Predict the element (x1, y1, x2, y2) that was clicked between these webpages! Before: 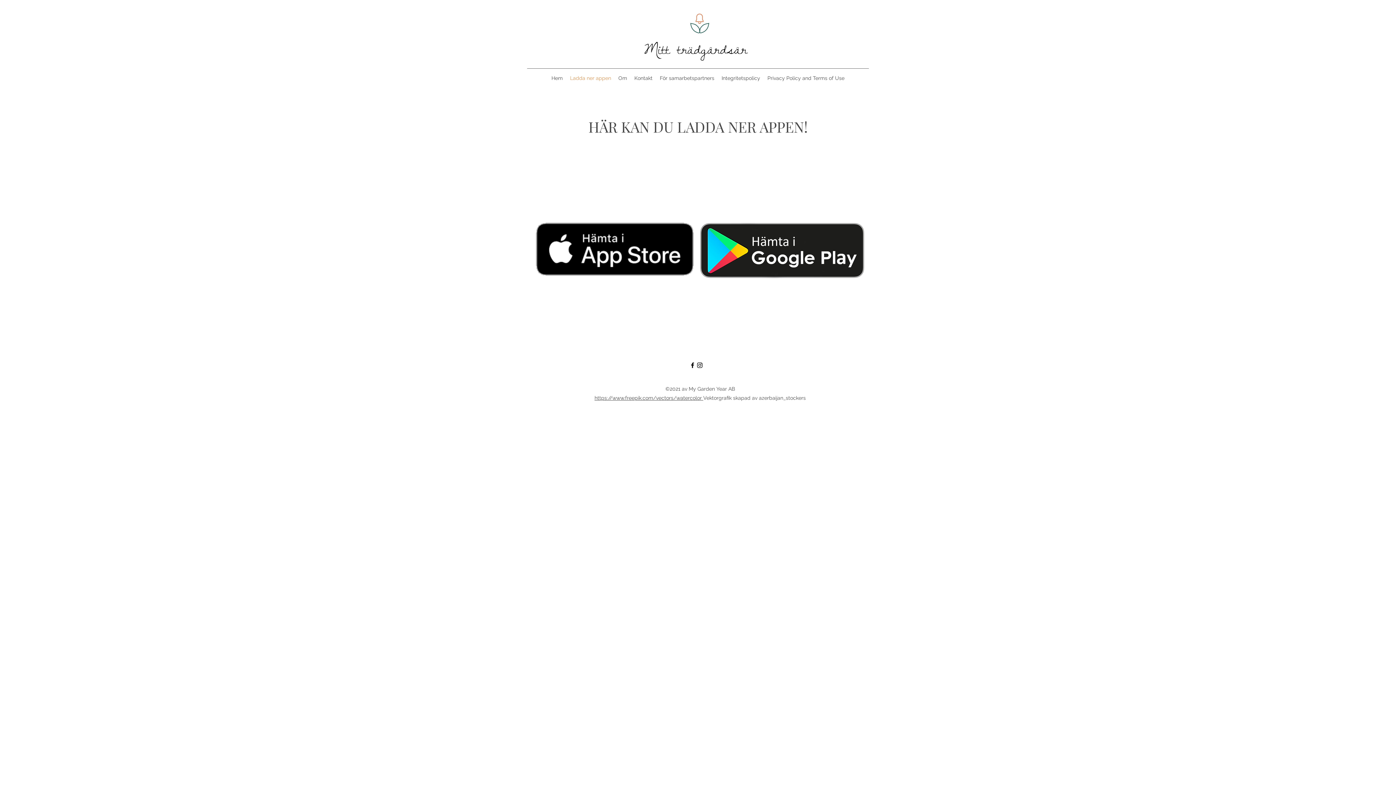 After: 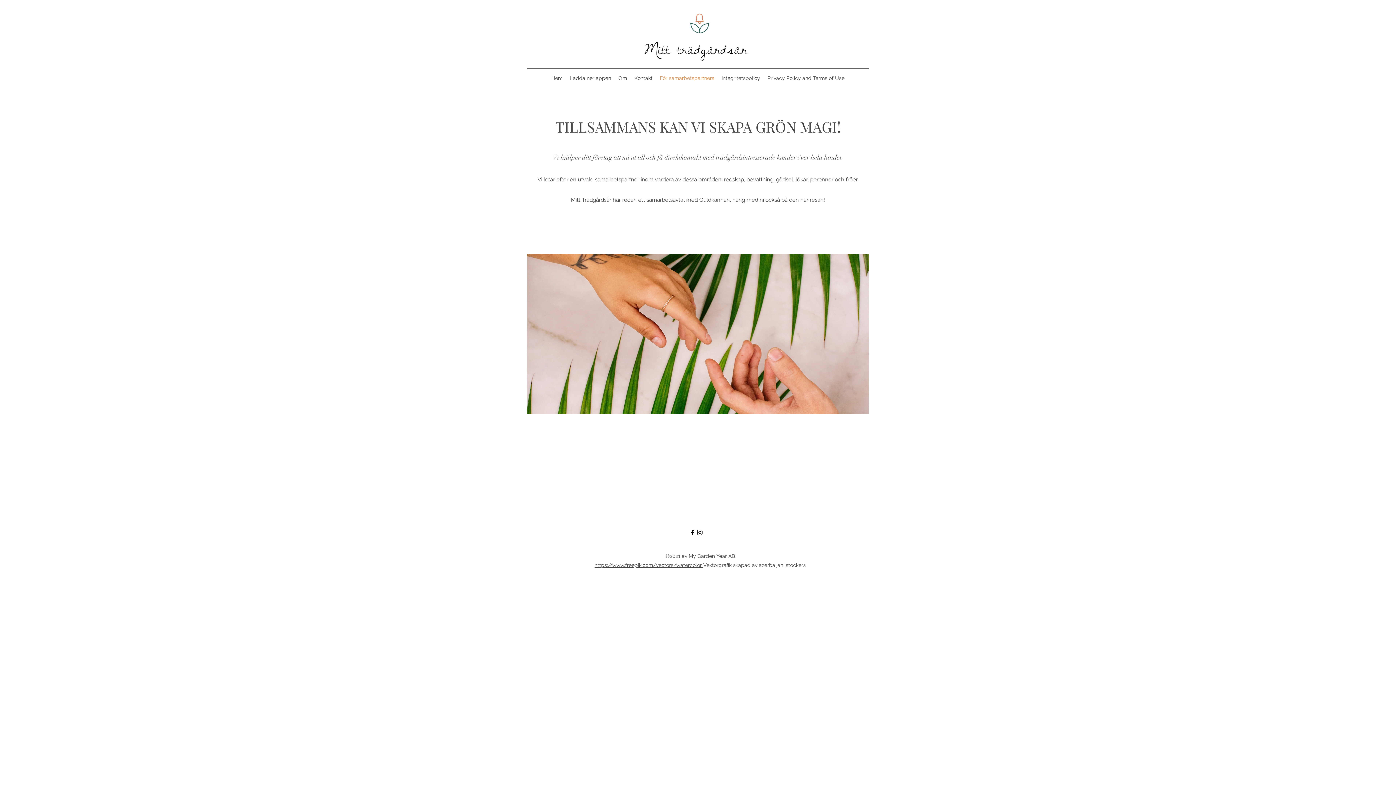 Action: label: För samarbetspartners bbox: (656, 72, 718, 83)